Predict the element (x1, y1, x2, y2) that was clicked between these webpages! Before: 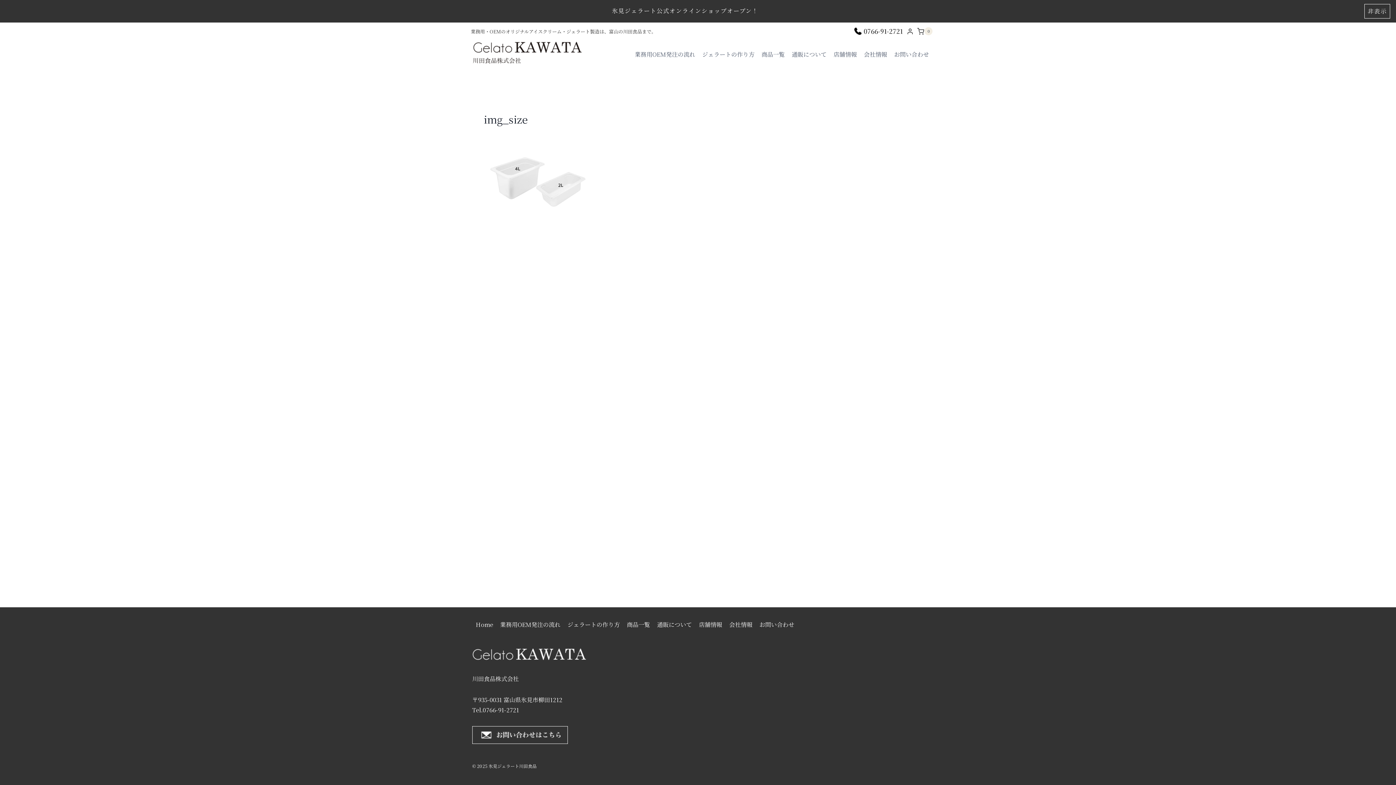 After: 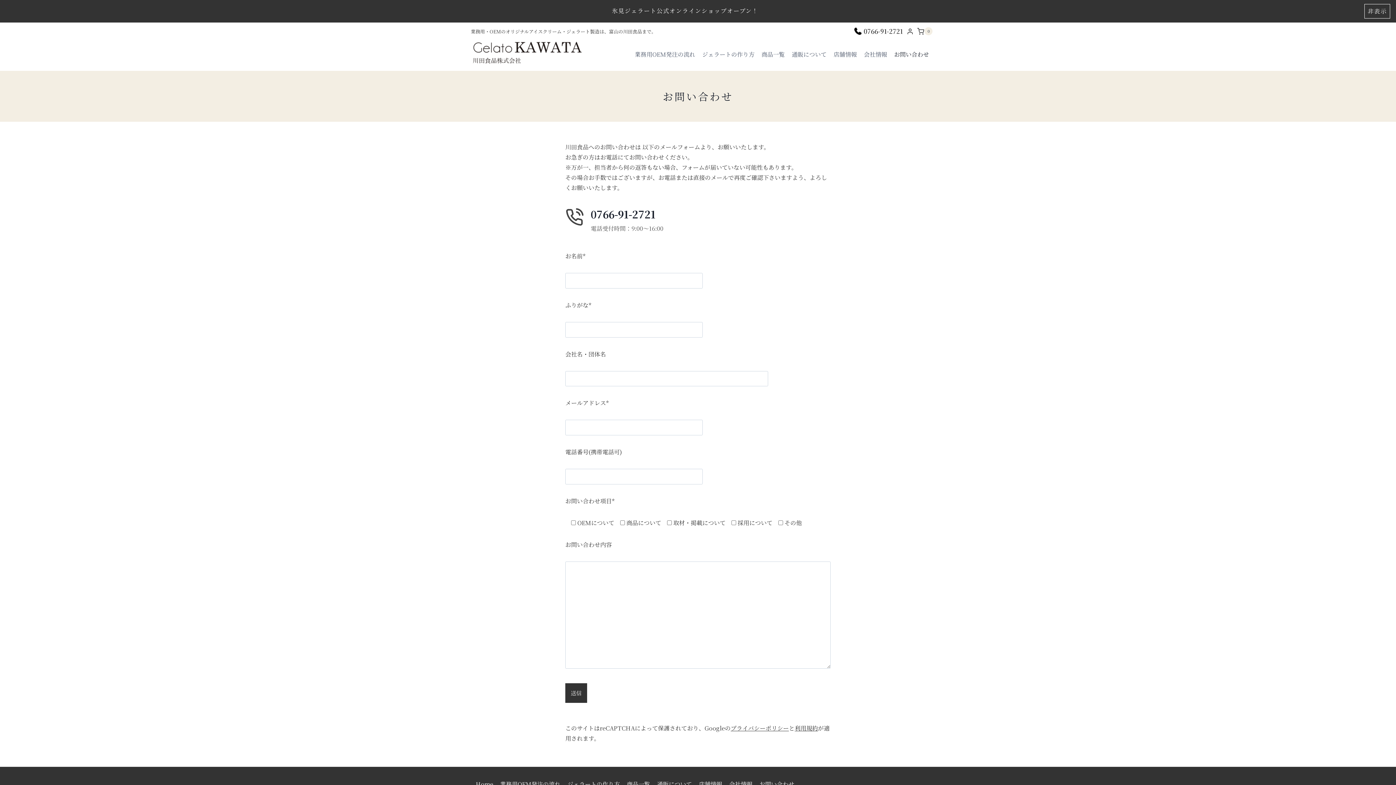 Action: bbox: (472, 726, 568, 744)